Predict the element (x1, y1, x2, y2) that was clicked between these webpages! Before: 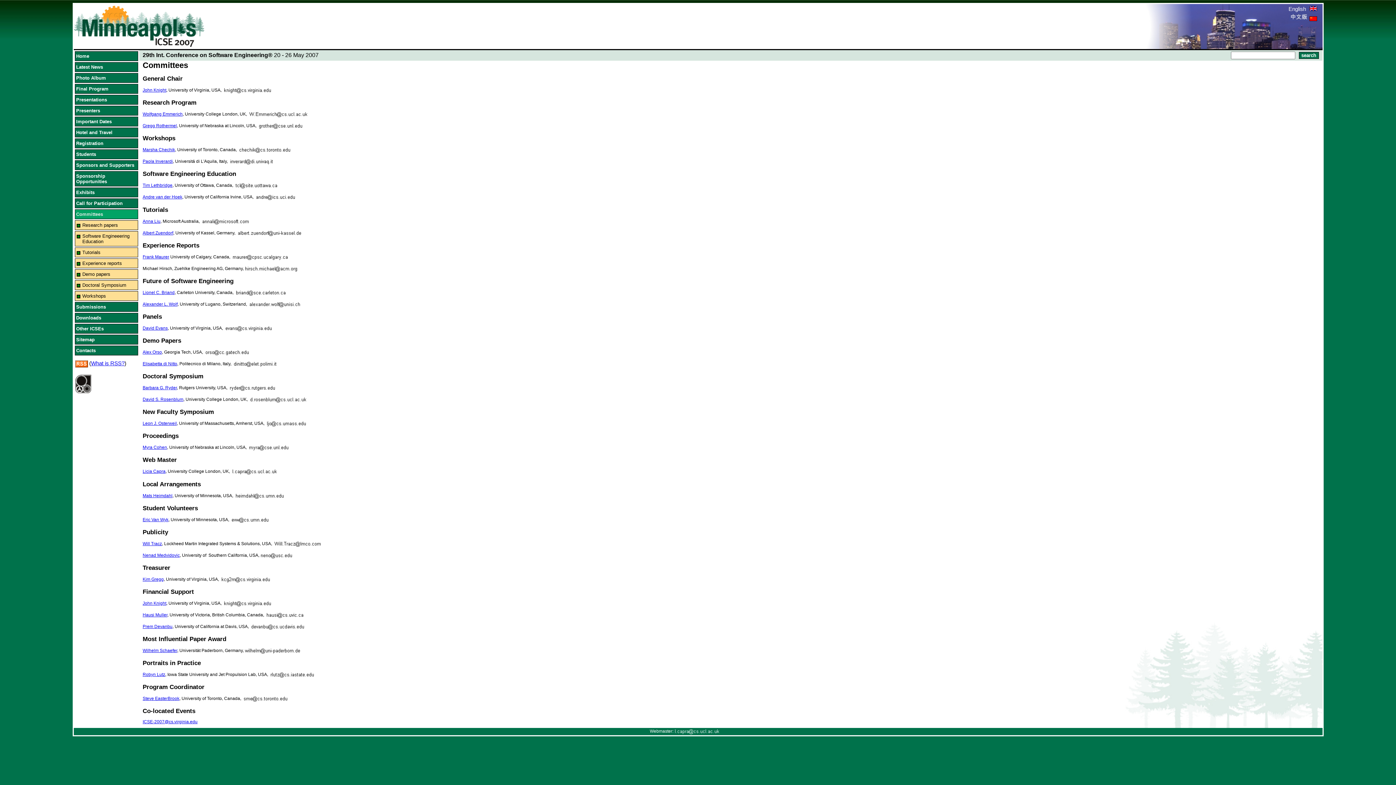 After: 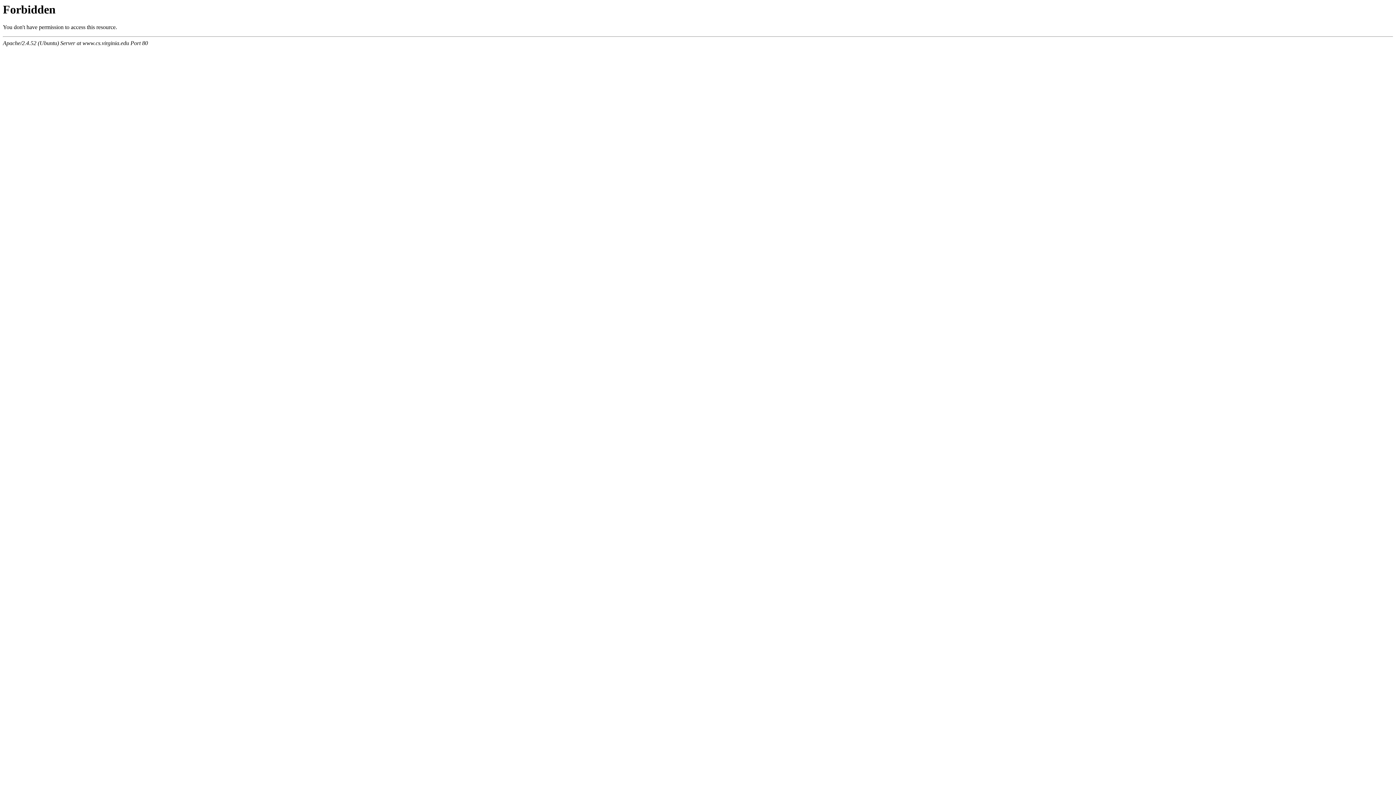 Action: label: John Knight bbox: (142, 87, 166, 92)